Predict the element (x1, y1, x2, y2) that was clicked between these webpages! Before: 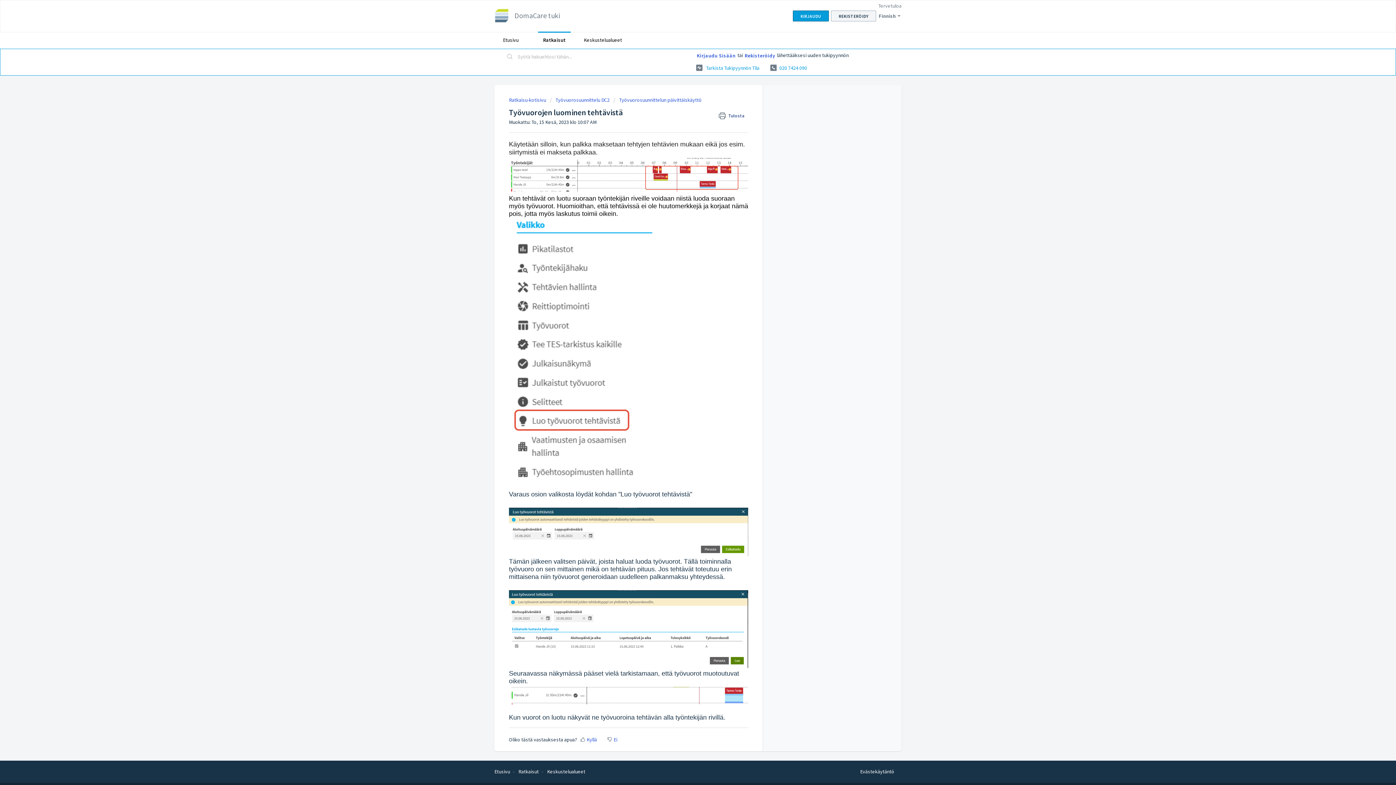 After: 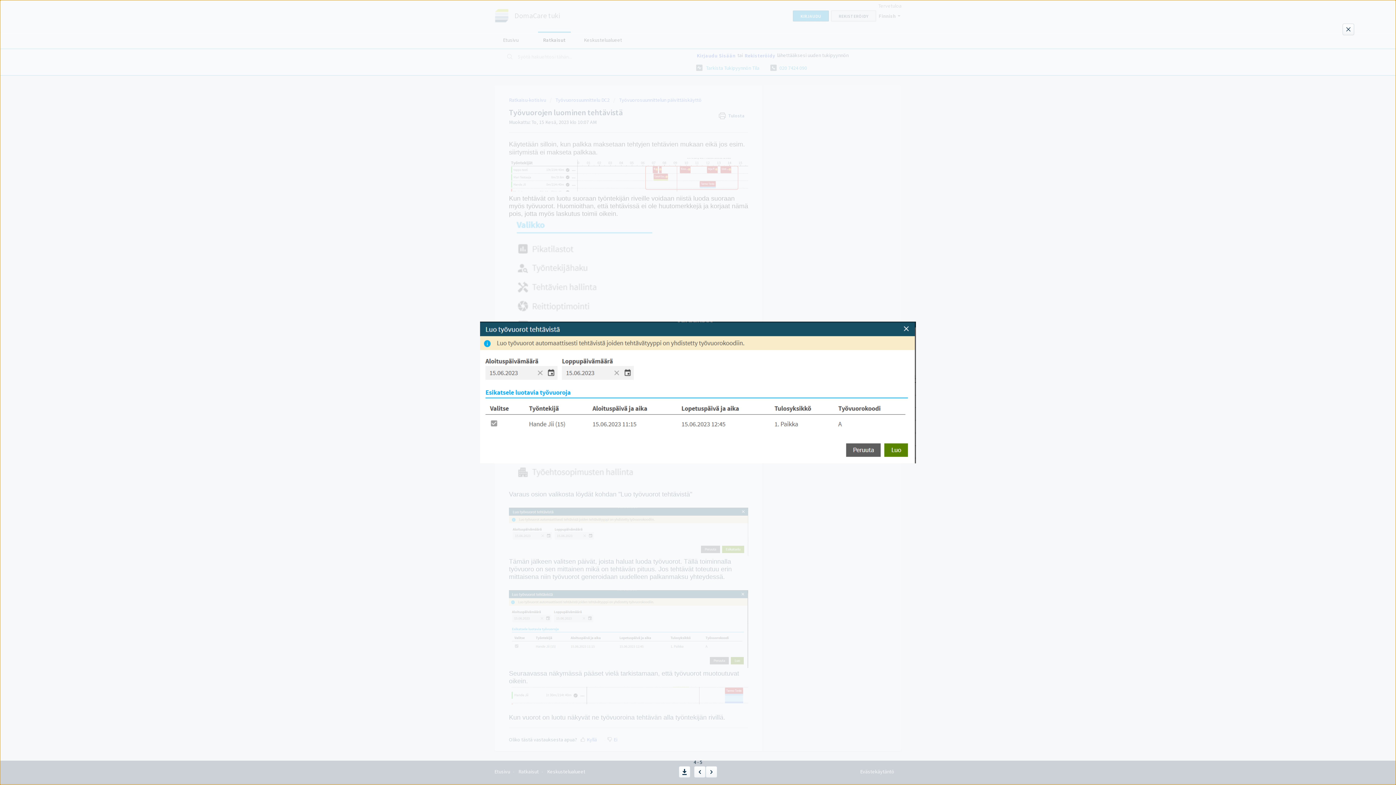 Action: bbox: (509, 590, 748, 668)